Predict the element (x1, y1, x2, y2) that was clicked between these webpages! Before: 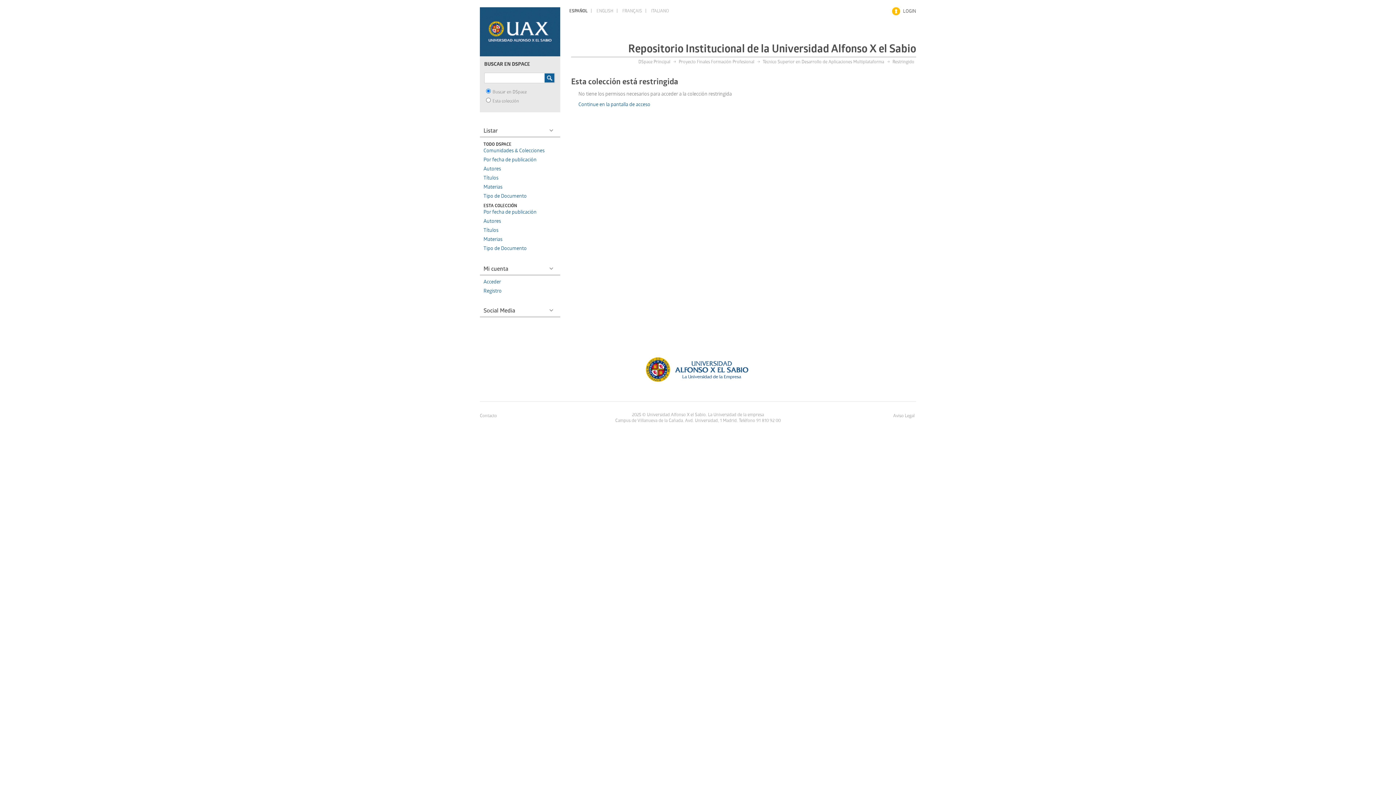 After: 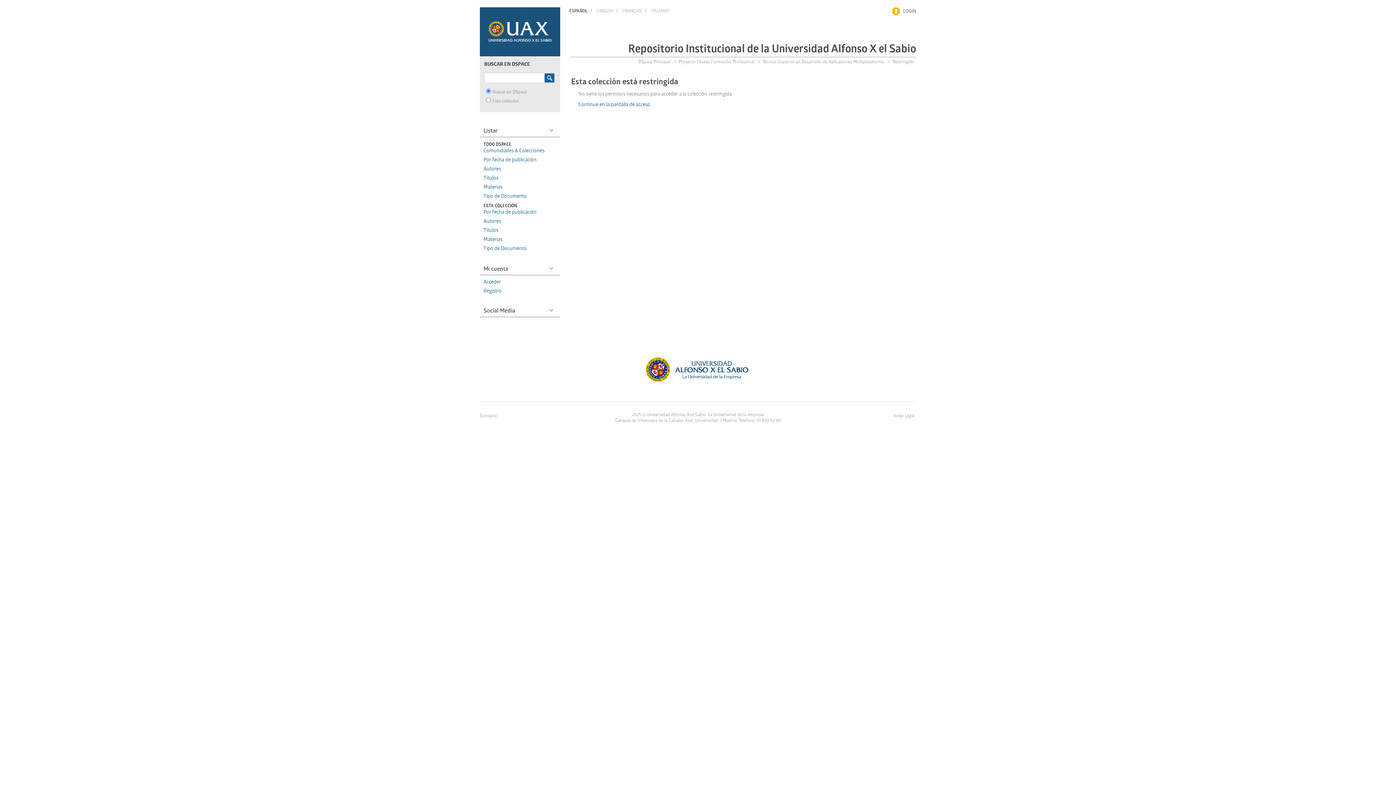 Action: bbox: (565, 8, 591, 12) label: ESPAÑOL